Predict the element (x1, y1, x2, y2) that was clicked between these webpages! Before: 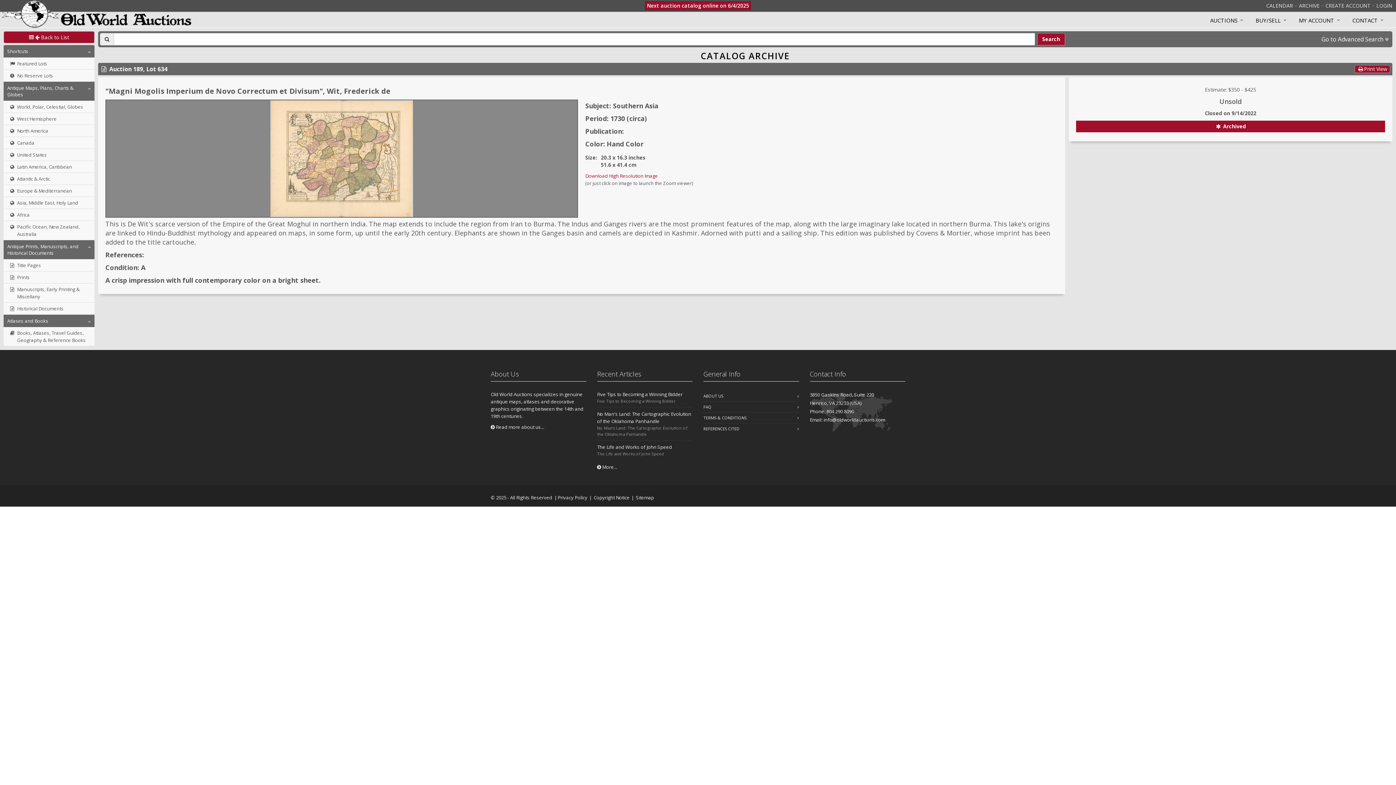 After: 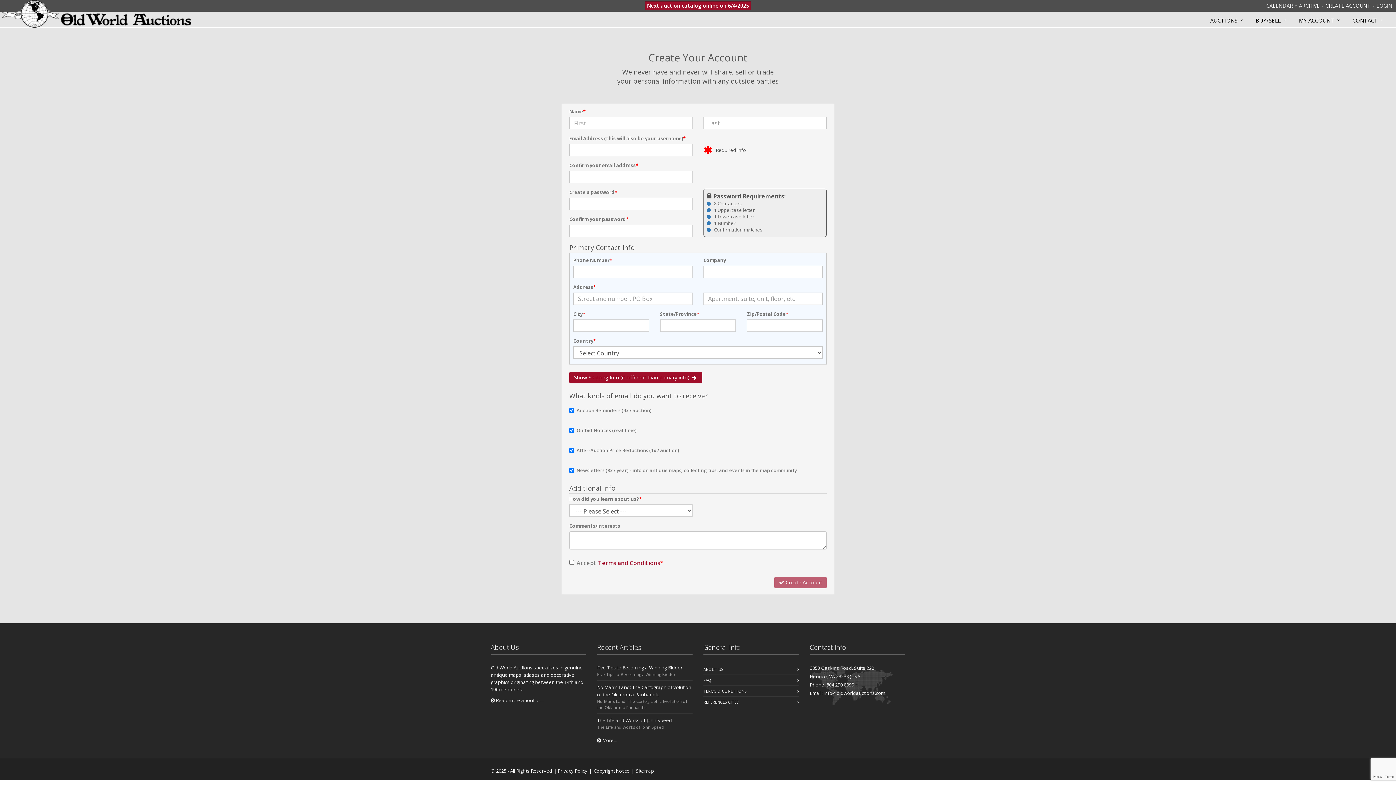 Action: label: CREATE ACCOUNT bbox: (1325, 2, 1370, 9)